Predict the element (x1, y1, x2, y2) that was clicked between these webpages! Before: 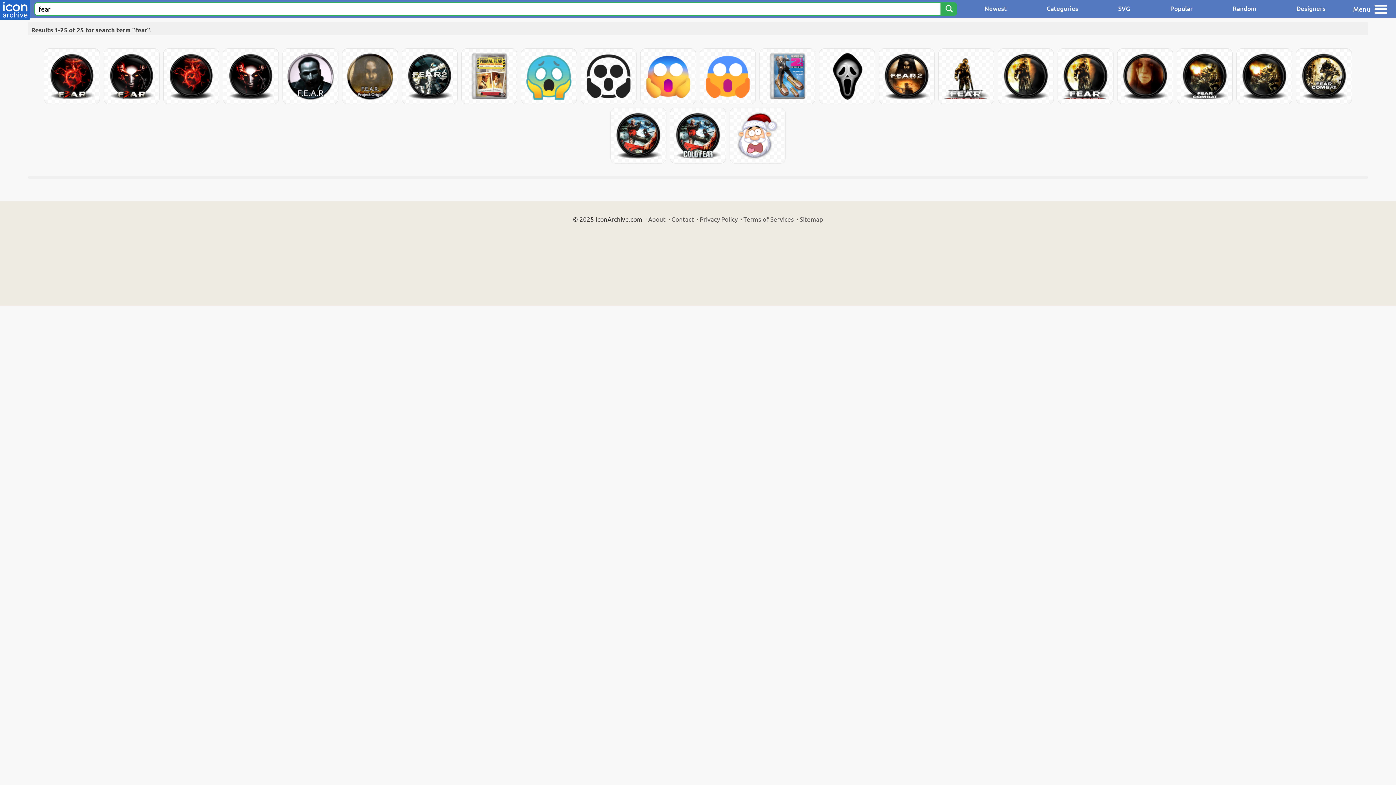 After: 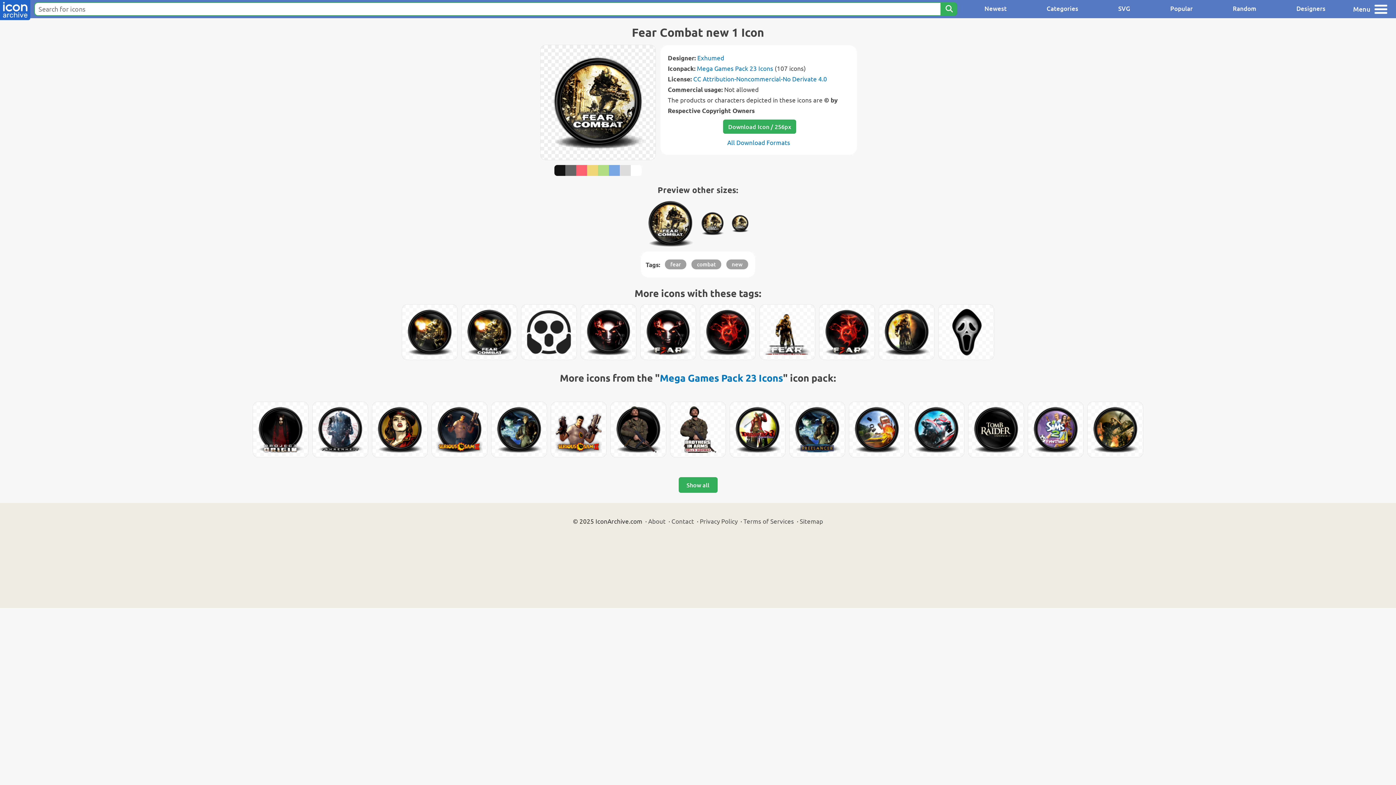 Action: bbox: (1296, 48, 1352, 104)